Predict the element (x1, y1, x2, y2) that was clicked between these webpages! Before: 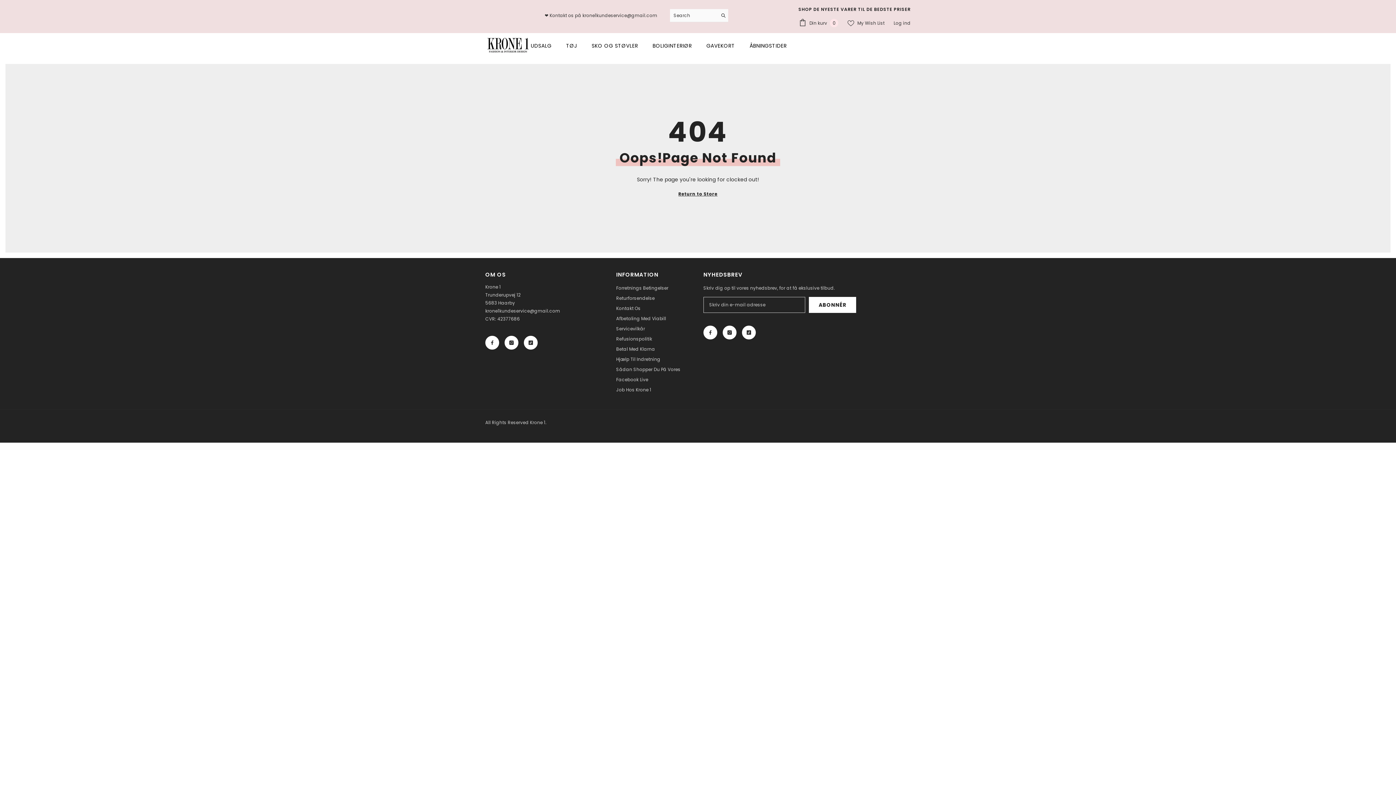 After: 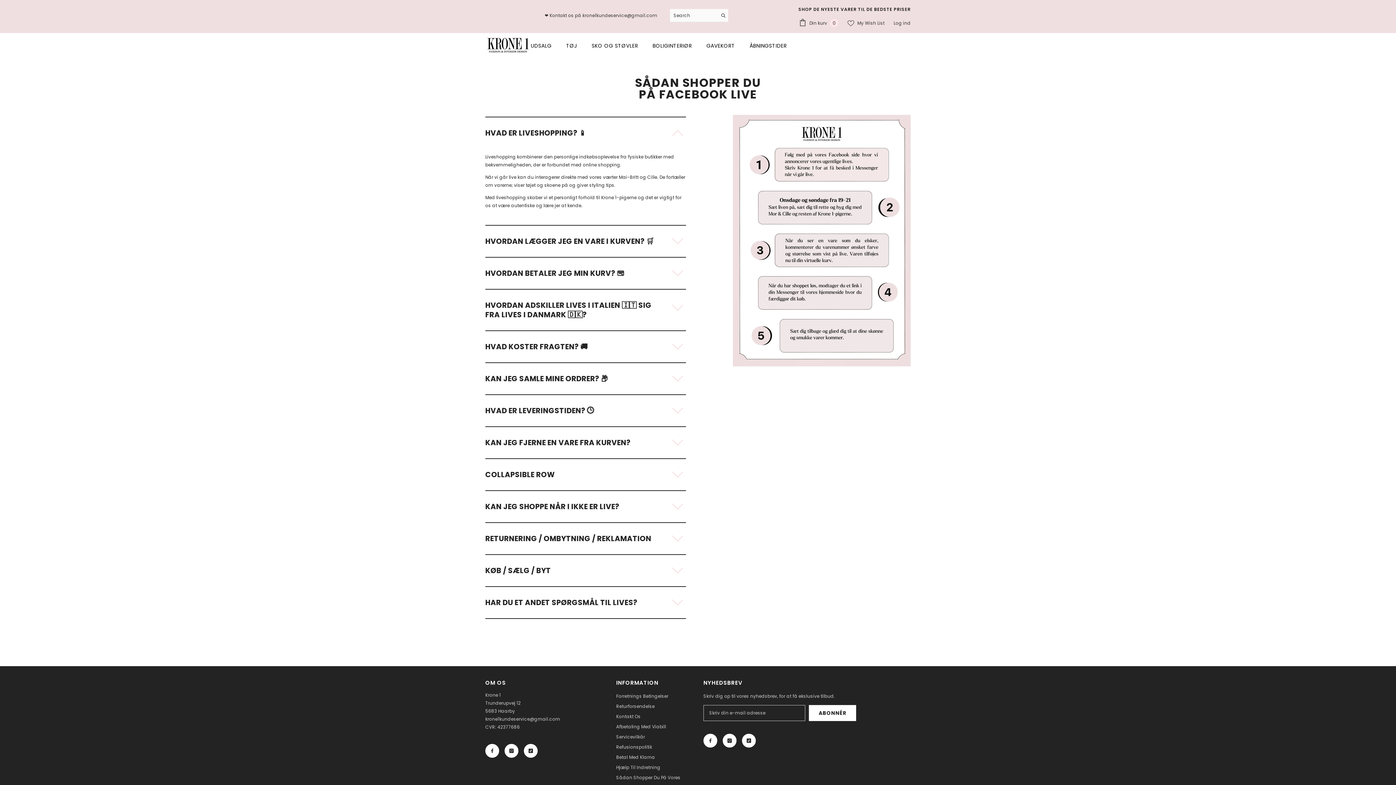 Action: bbox: (616, 364, 692, 385) label: Sådan Shopper Du På Vores Facebook Live